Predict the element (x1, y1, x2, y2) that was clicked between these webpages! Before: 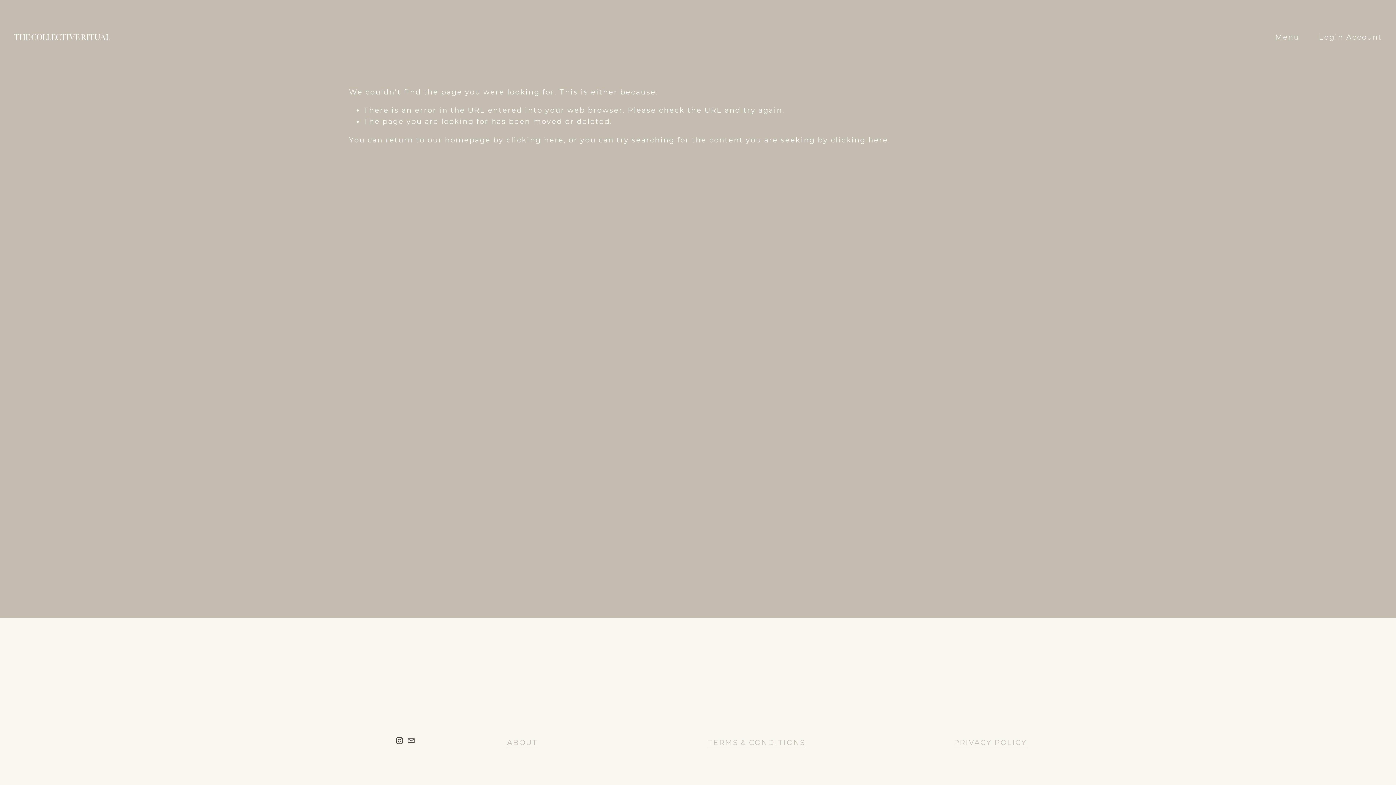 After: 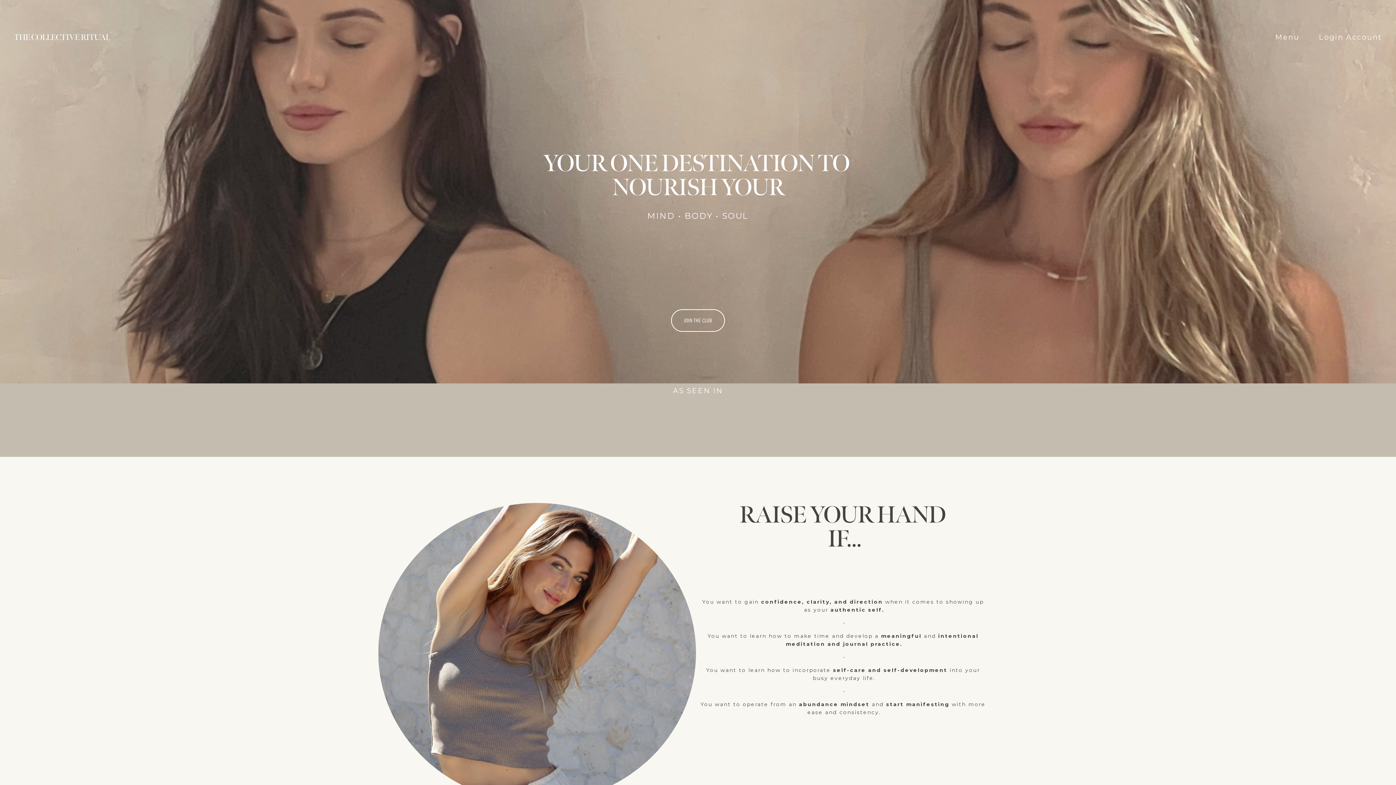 Action: bbox: (506, 135, 563, 144) label: clicking here